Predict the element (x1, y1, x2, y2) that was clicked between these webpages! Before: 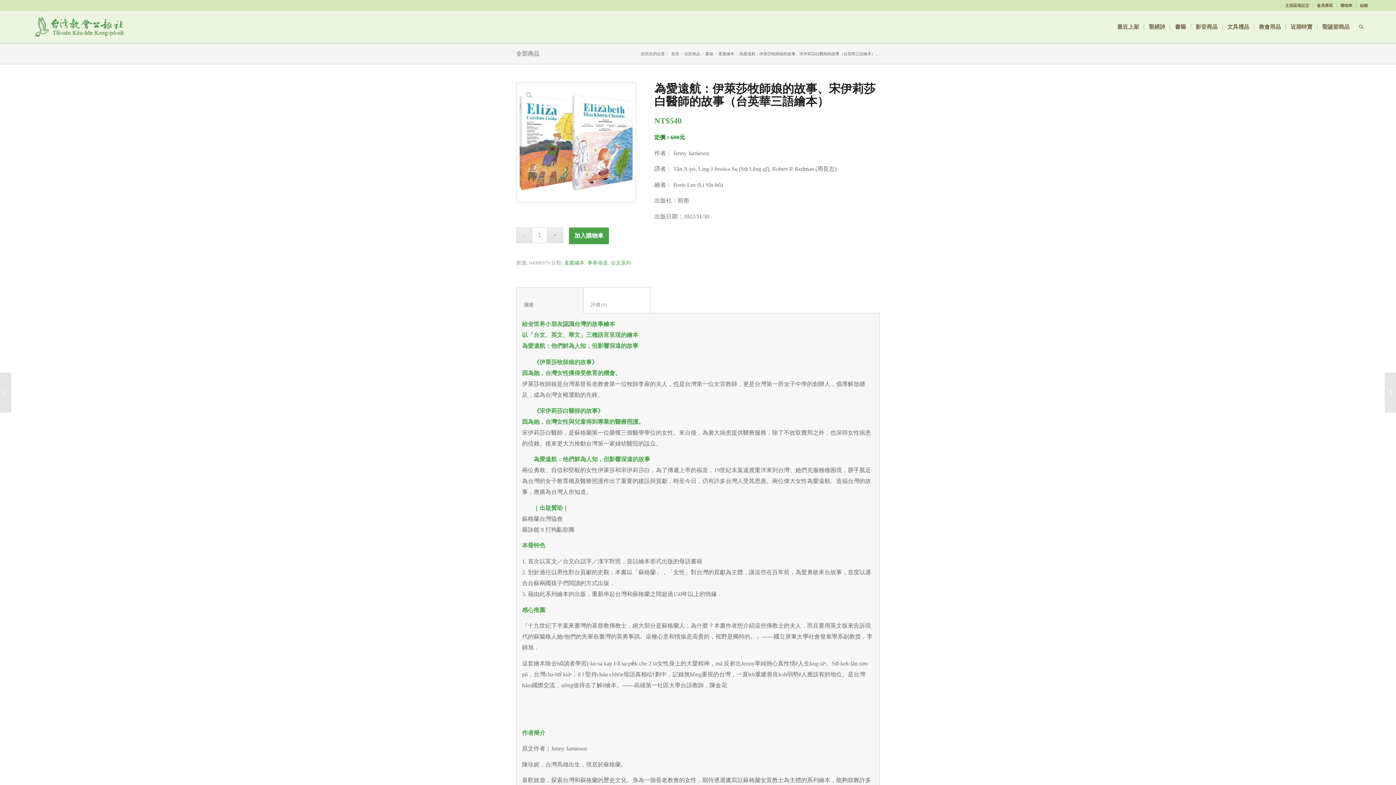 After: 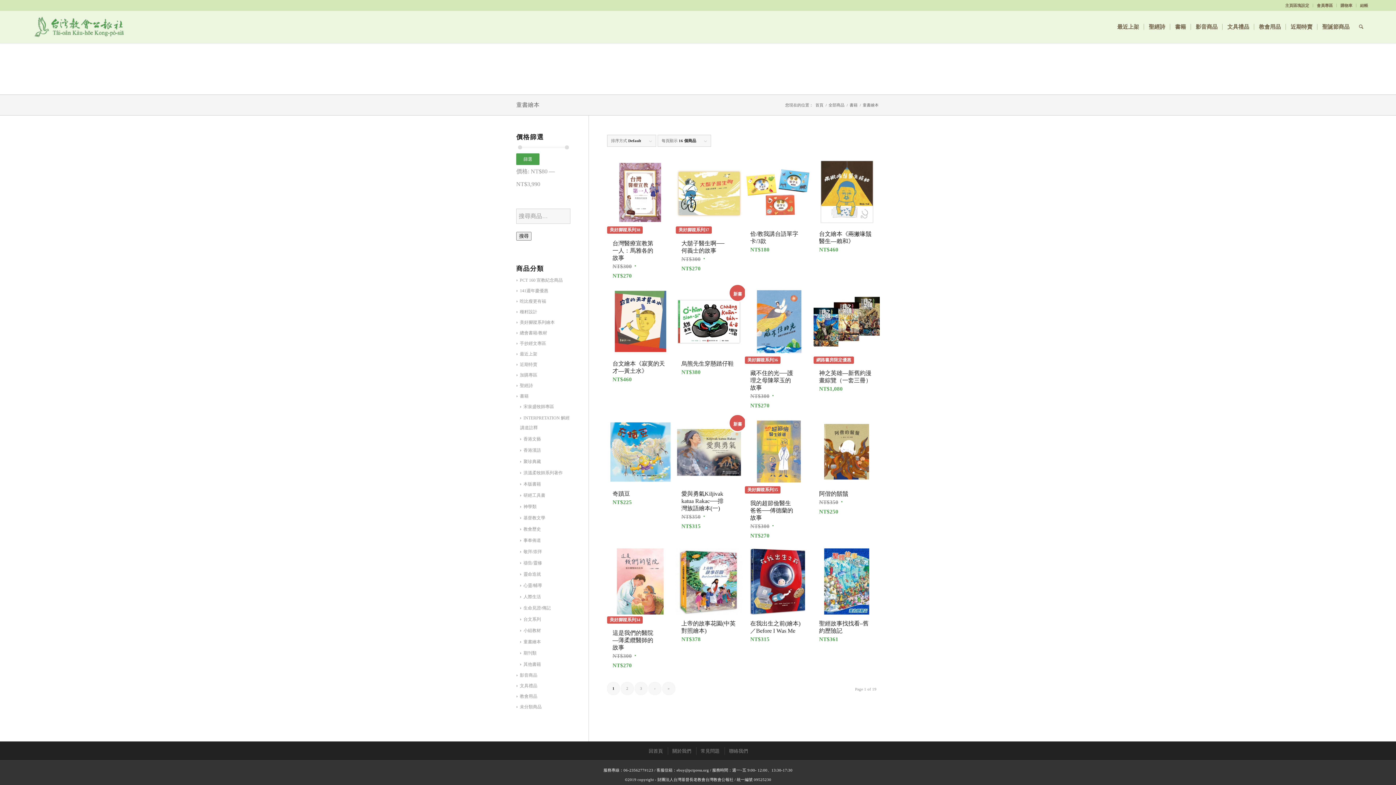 Action: label: 童書繪本 bbox: (564, 260, 584, 265)